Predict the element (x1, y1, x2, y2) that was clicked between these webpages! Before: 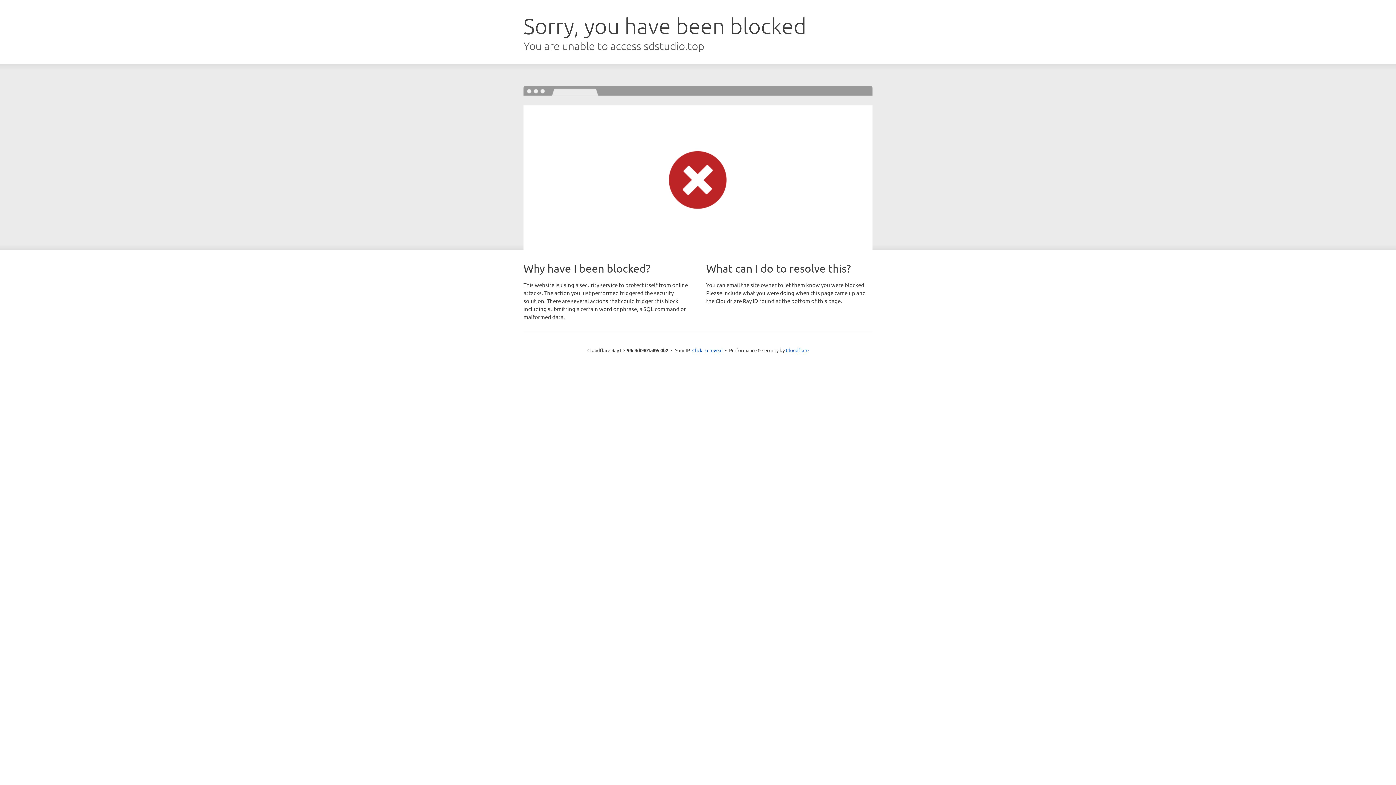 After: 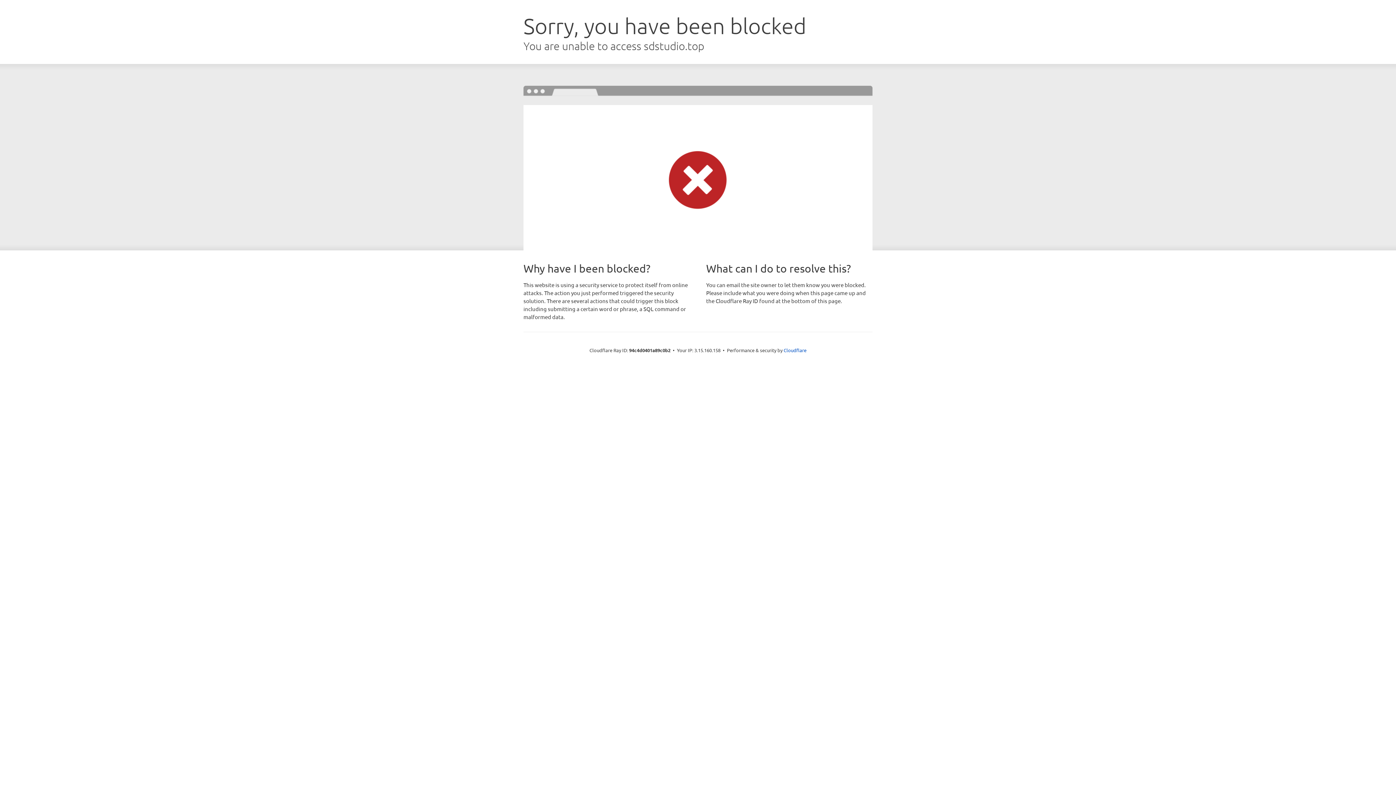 Action: label: Click to reveal bbox: (692, 346, 722, 353)